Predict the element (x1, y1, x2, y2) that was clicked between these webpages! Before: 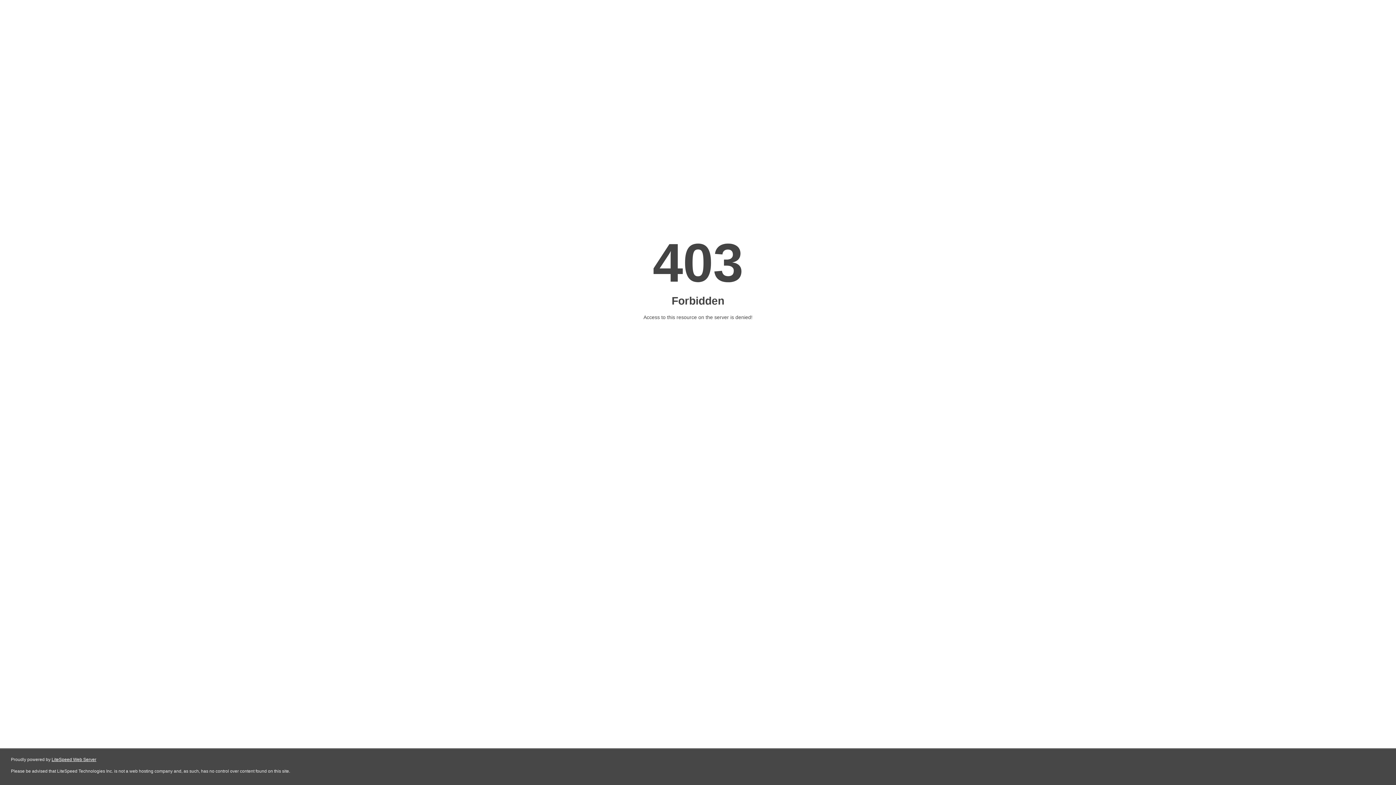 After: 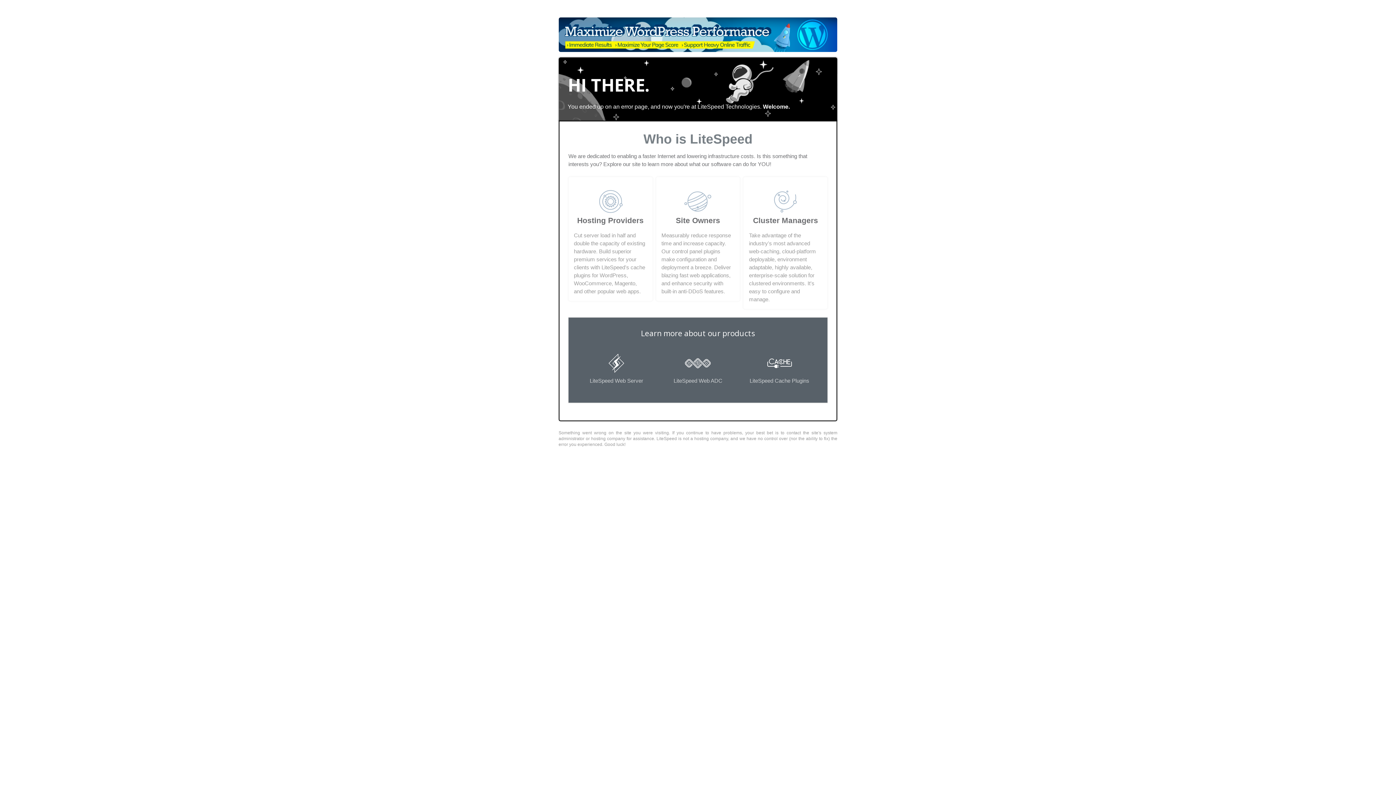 Action: label: LiteSpeed Web Server bbox: (51, 757, 96, 762)